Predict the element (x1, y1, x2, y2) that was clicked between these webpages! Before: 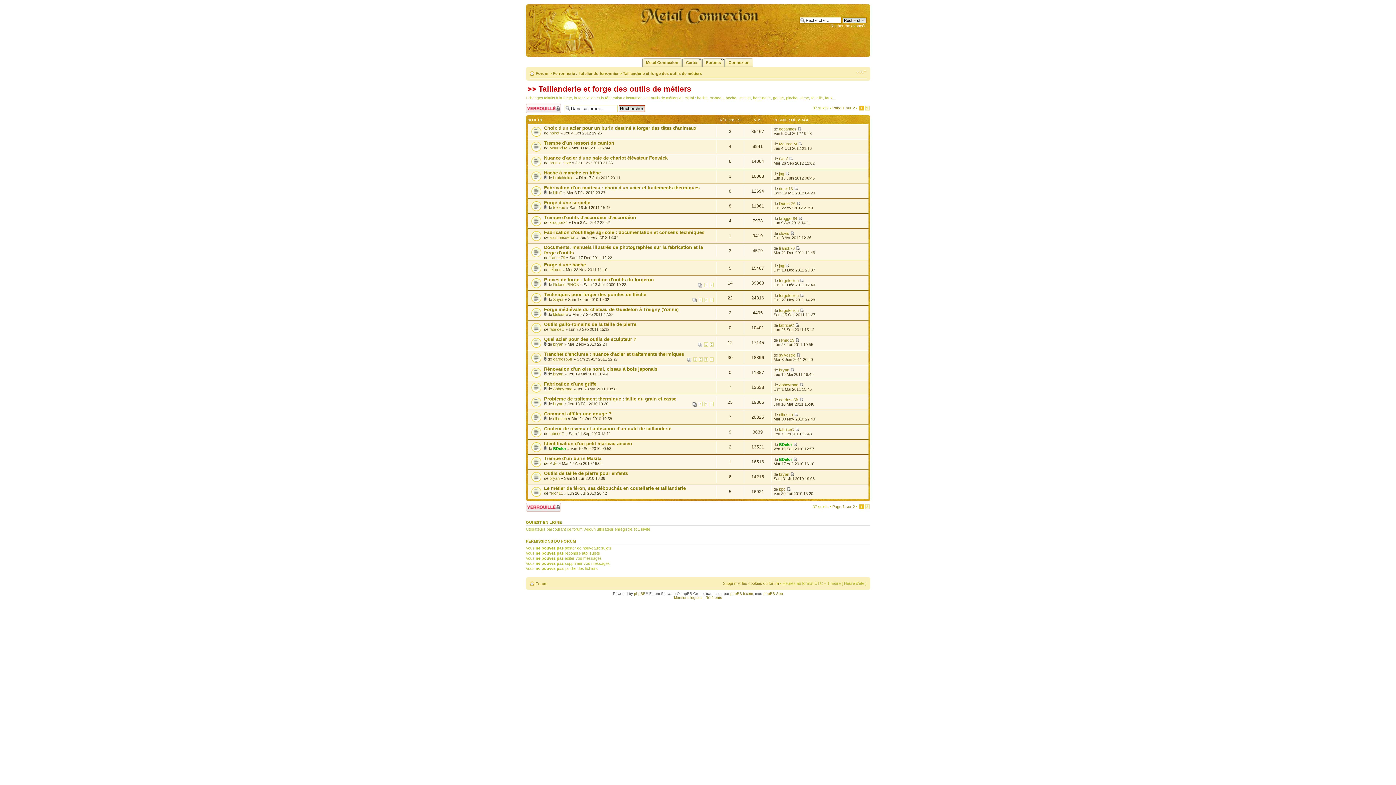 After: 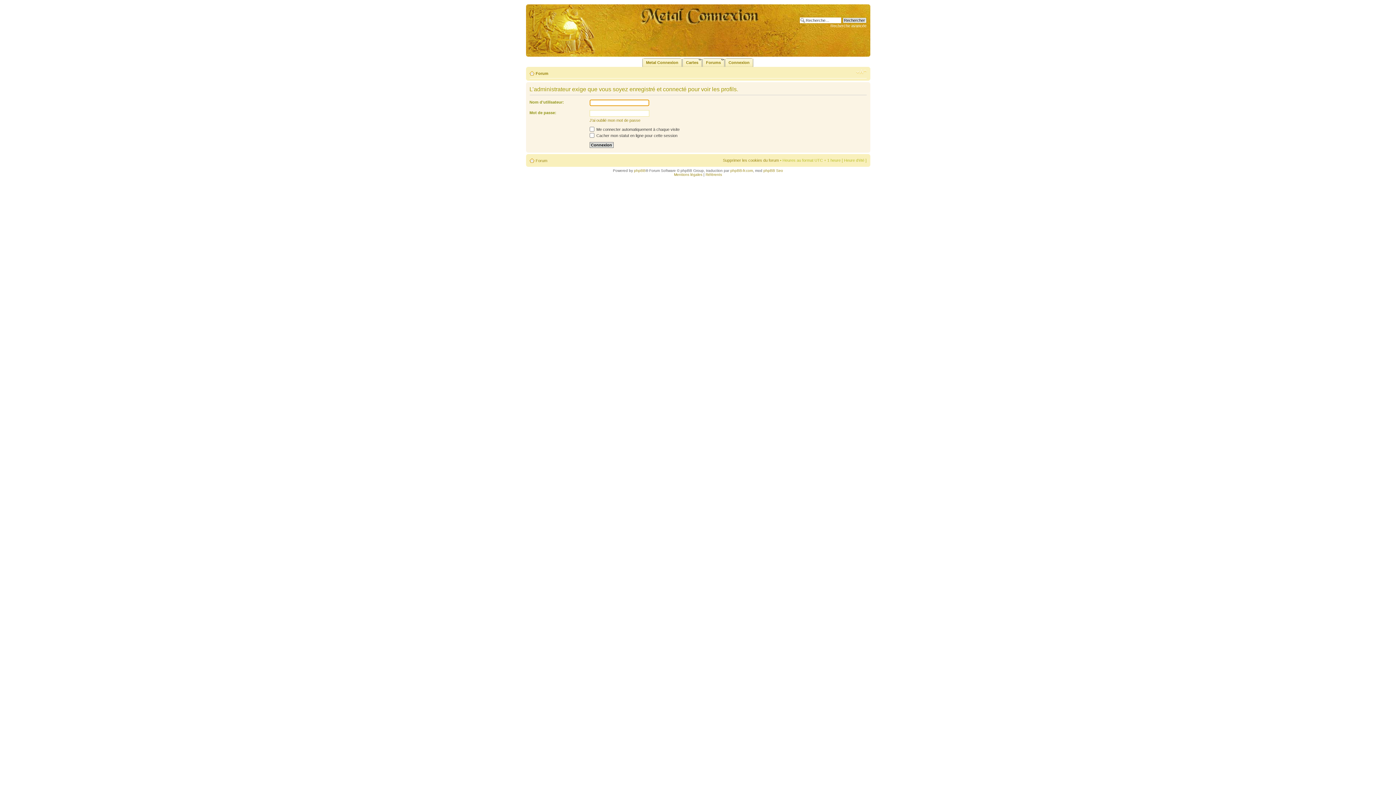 Action: bbox: (779, 323, 794, 327) label: fabriceC